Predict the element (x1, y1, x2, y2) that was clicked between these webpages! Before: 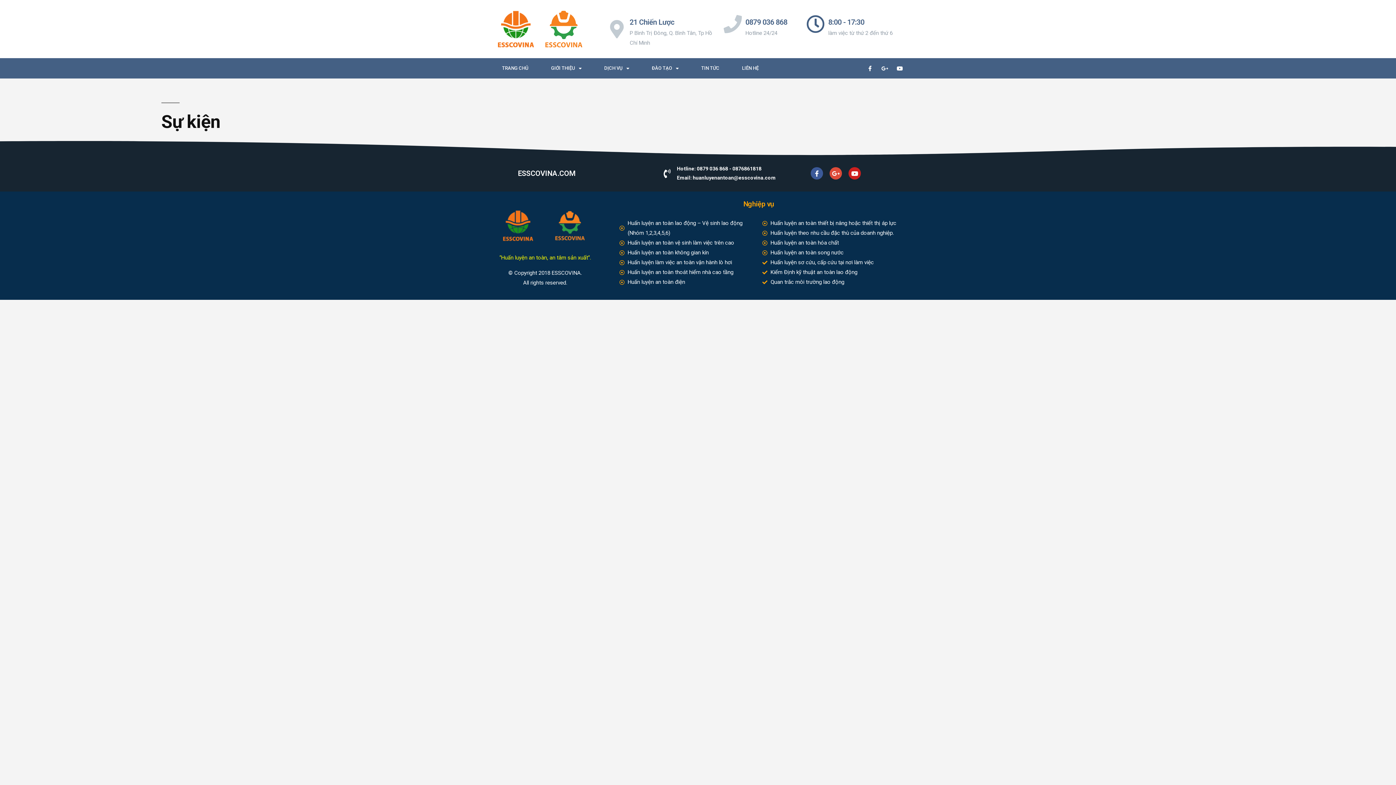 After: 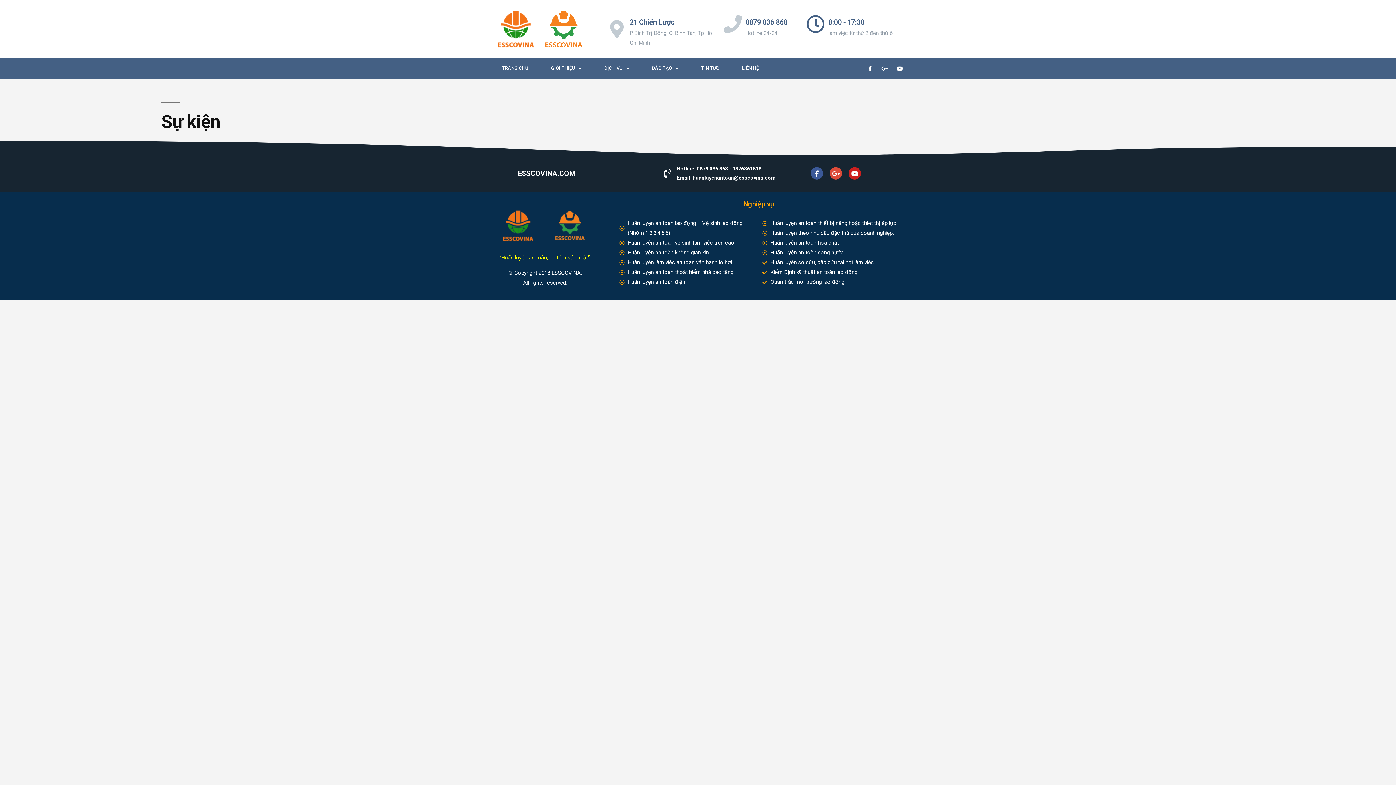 Action: bbox: (762, 238, 898, 248) label: Huấn luyện an toàn hóa chất